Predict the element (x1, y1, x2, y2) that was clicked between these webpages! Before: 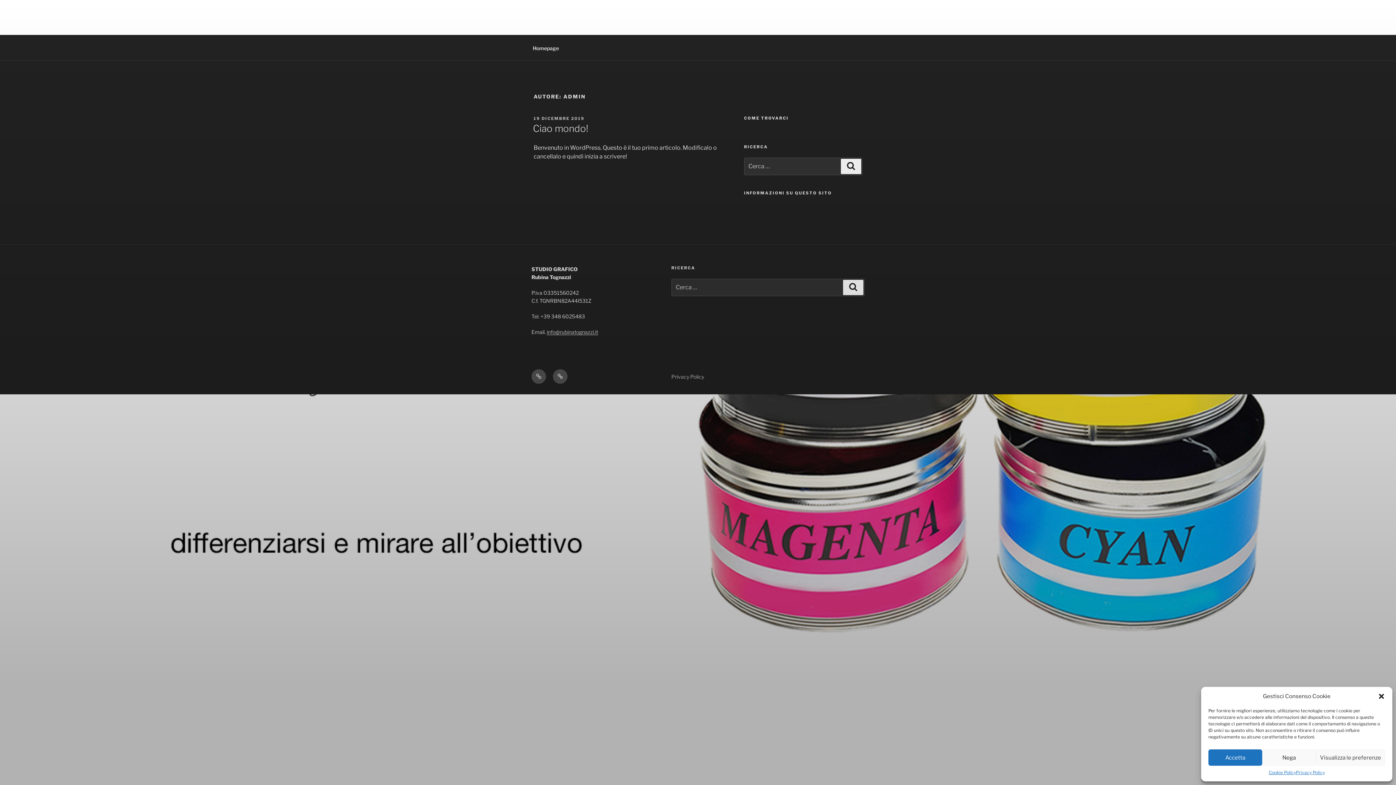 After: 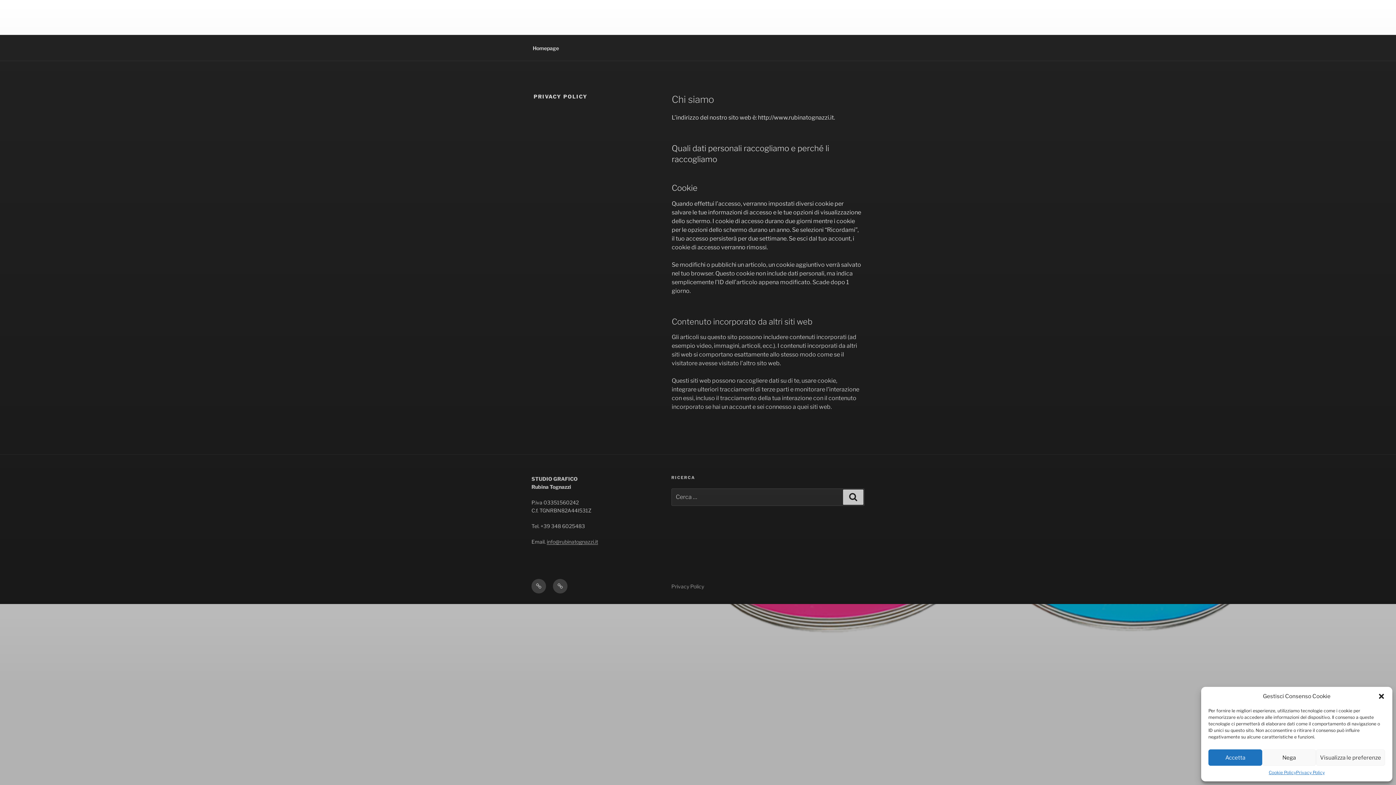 Action: bbox: (1296, 769, 1325, 776) label: Privacy Policy